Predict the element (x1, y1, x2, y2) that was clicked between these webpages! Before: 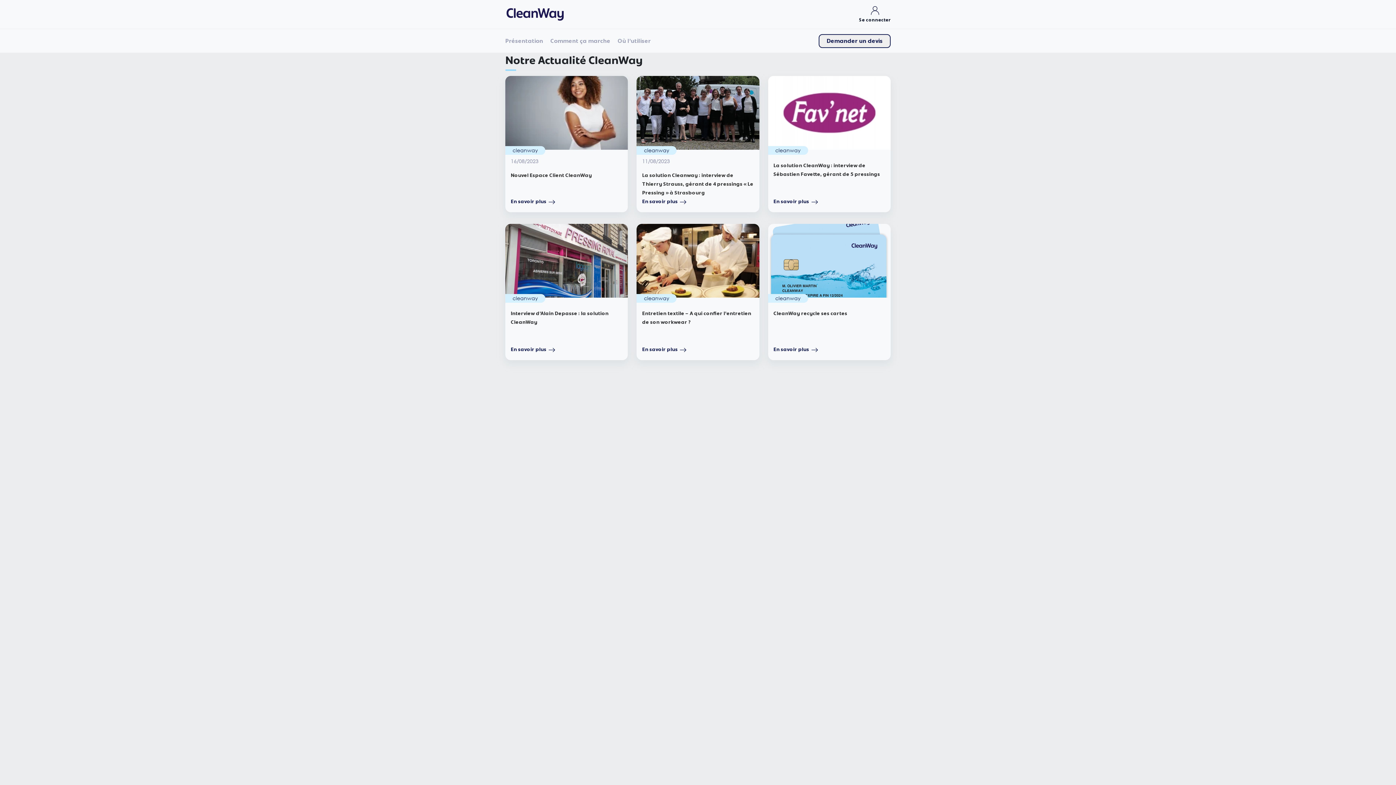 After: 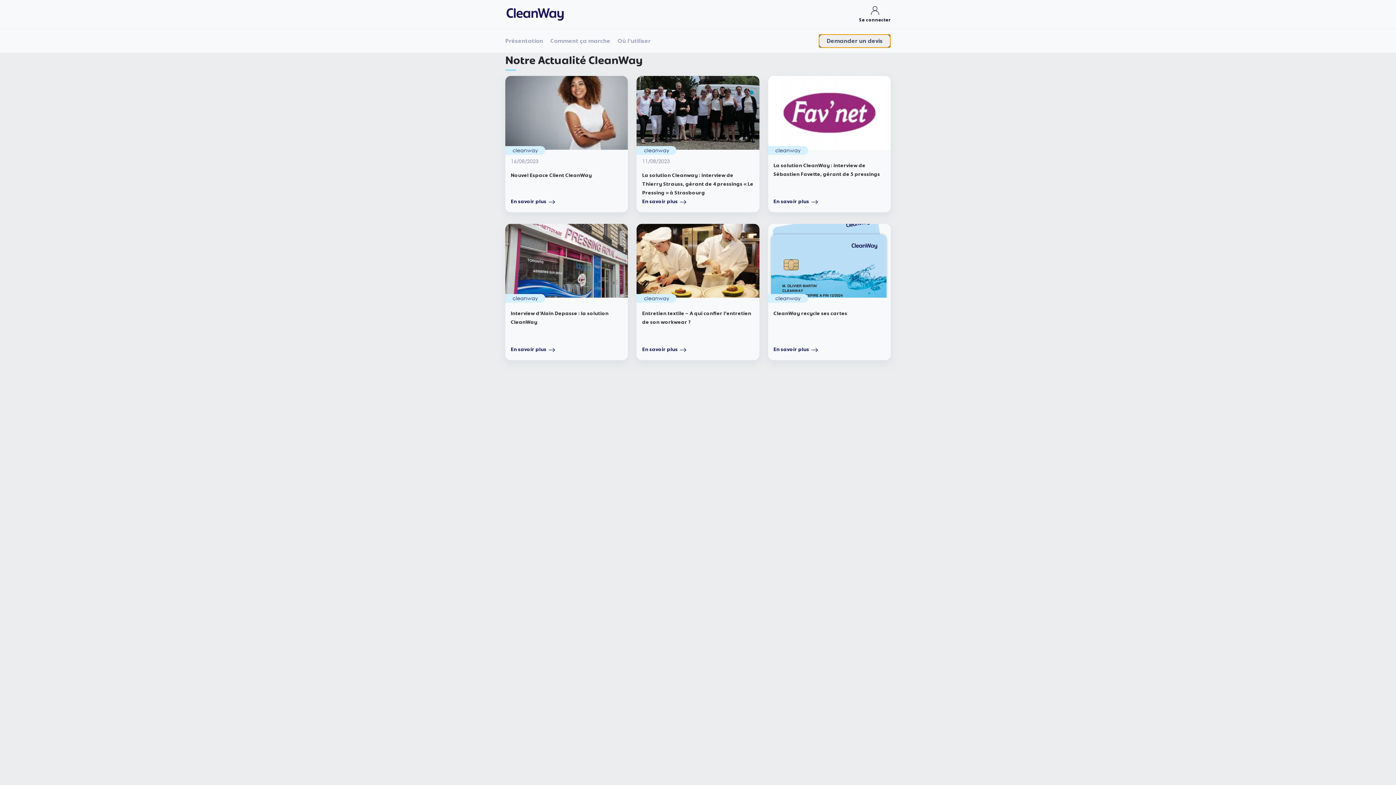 Action: bbox: (818, 34, 890, 47) label: Demander un devis